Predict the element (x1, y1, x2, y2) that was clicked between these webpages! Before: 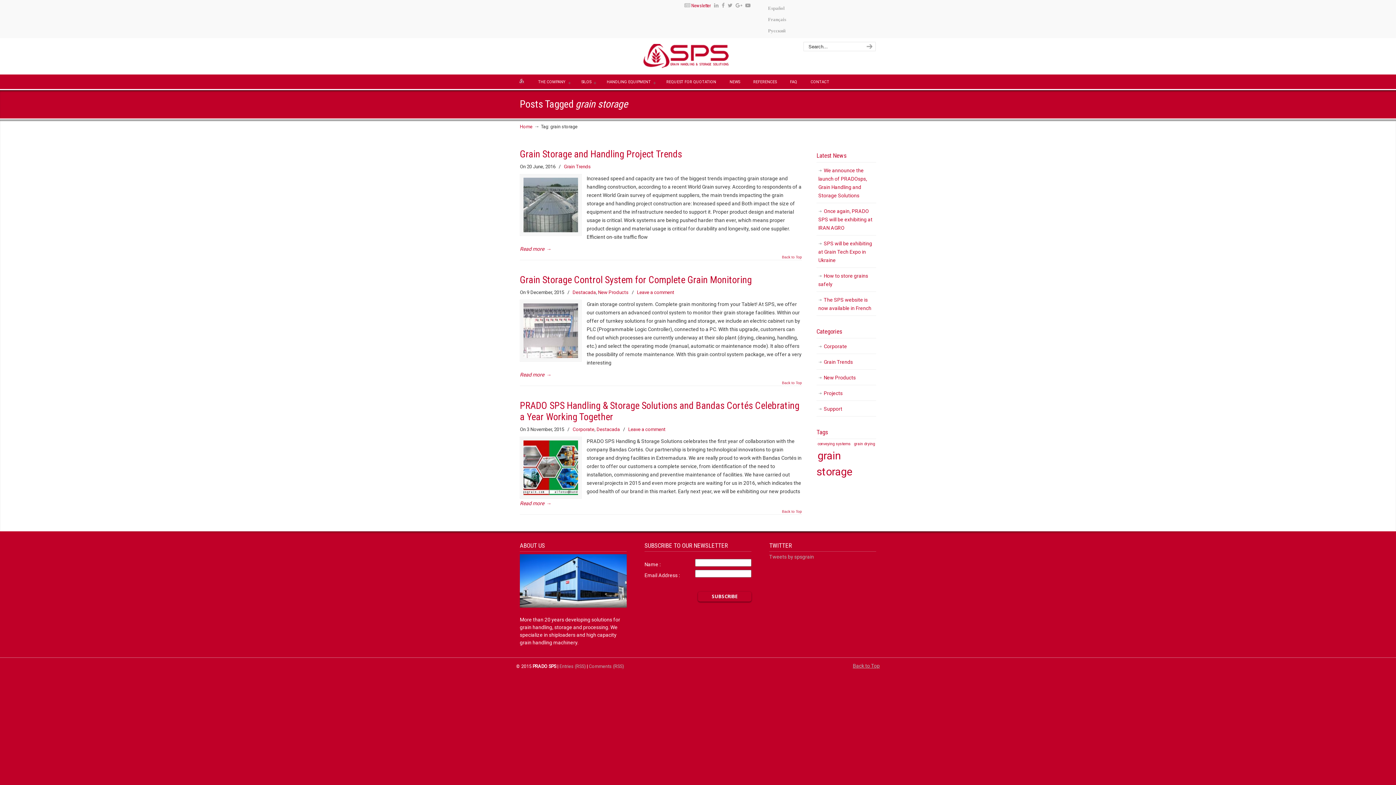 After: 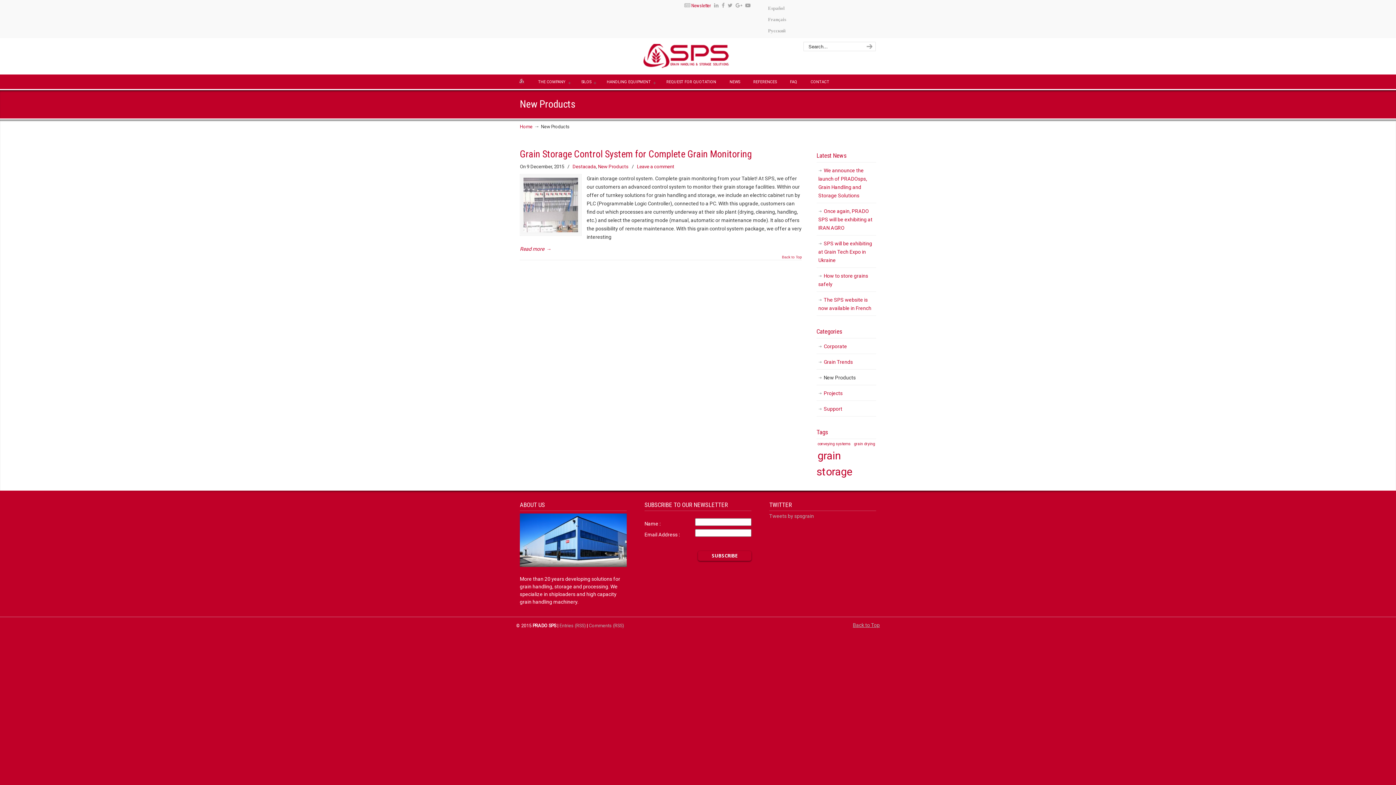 Action: label: New Products bbox: (598, 288, 628, 296)